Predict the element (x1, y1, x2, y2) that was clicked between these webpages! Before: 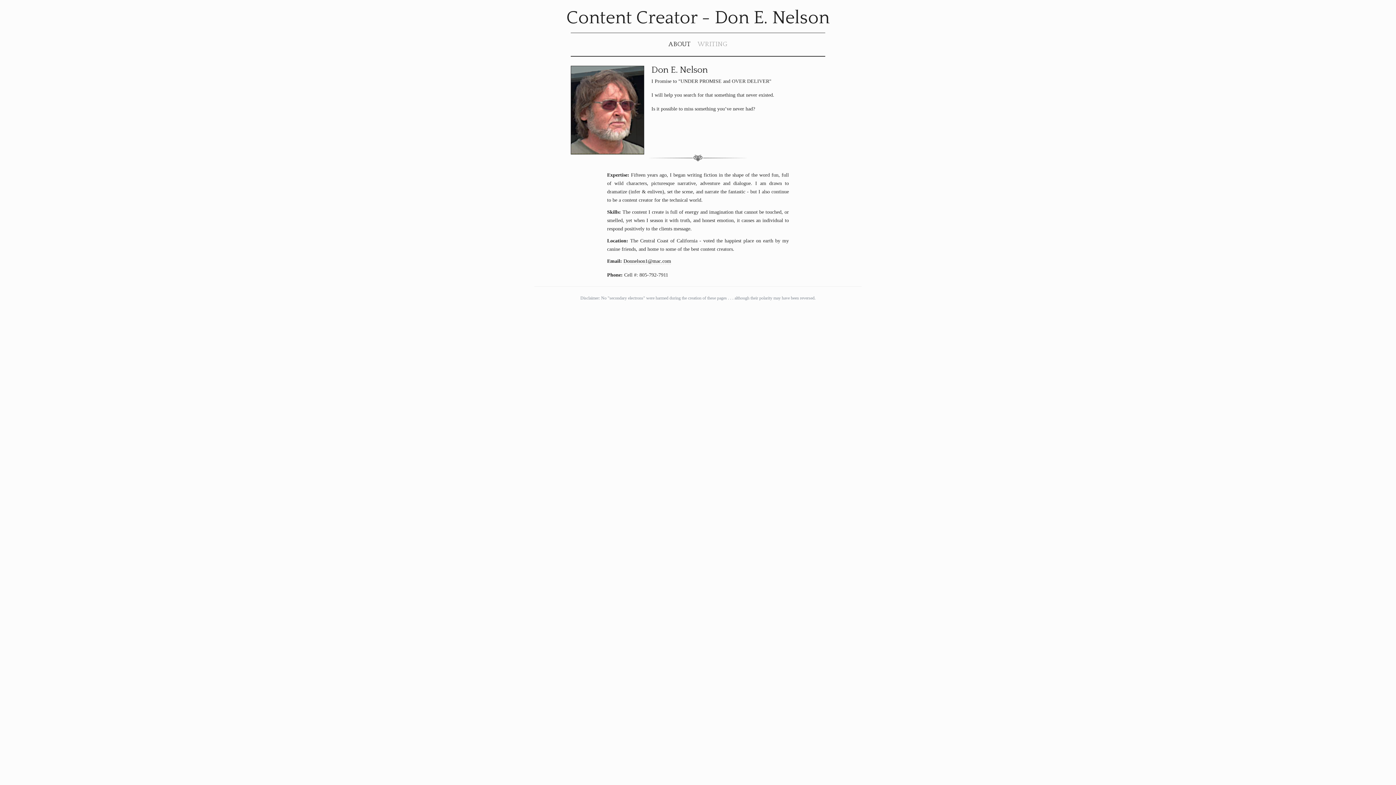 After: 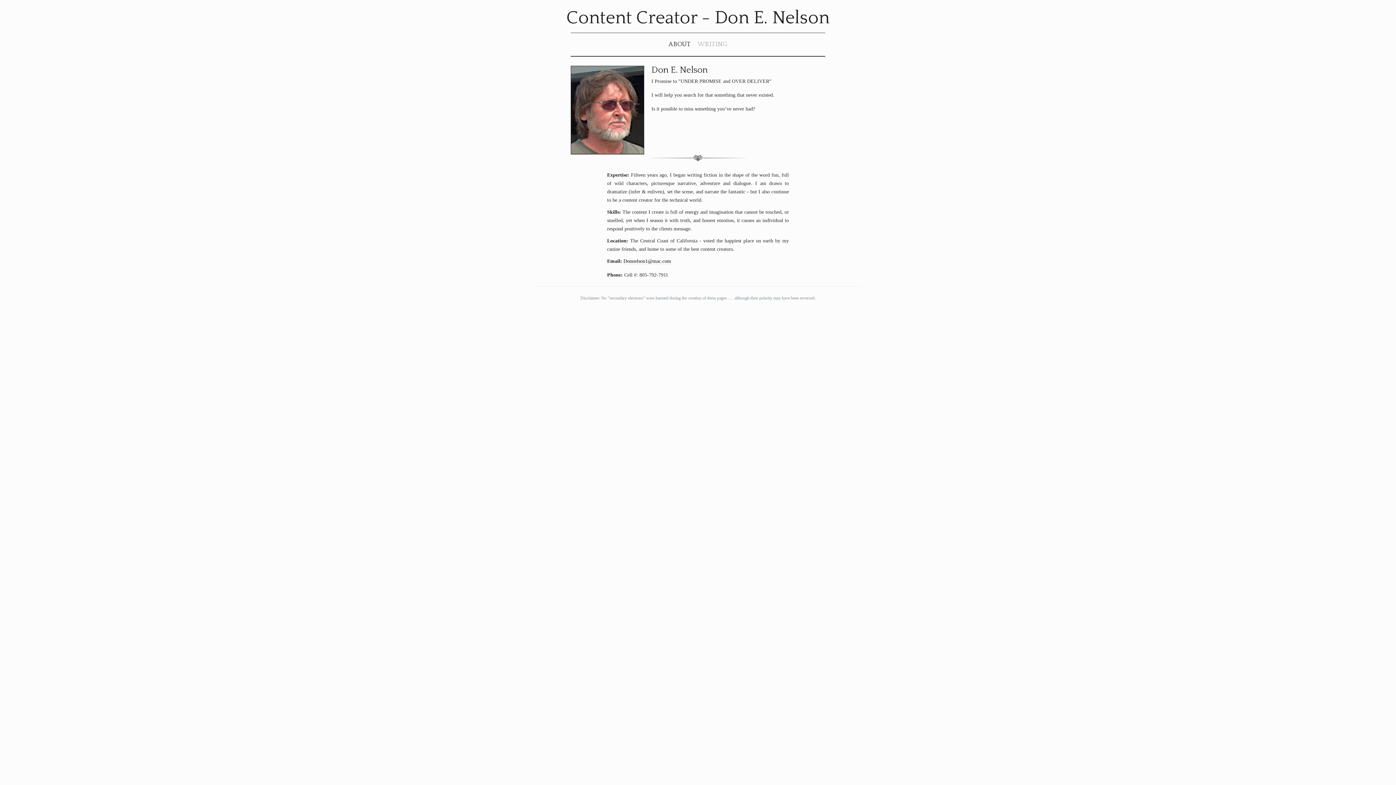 Action: label: Content Creator - Don E. Nelson bbox: (566, 8, 829, 28)